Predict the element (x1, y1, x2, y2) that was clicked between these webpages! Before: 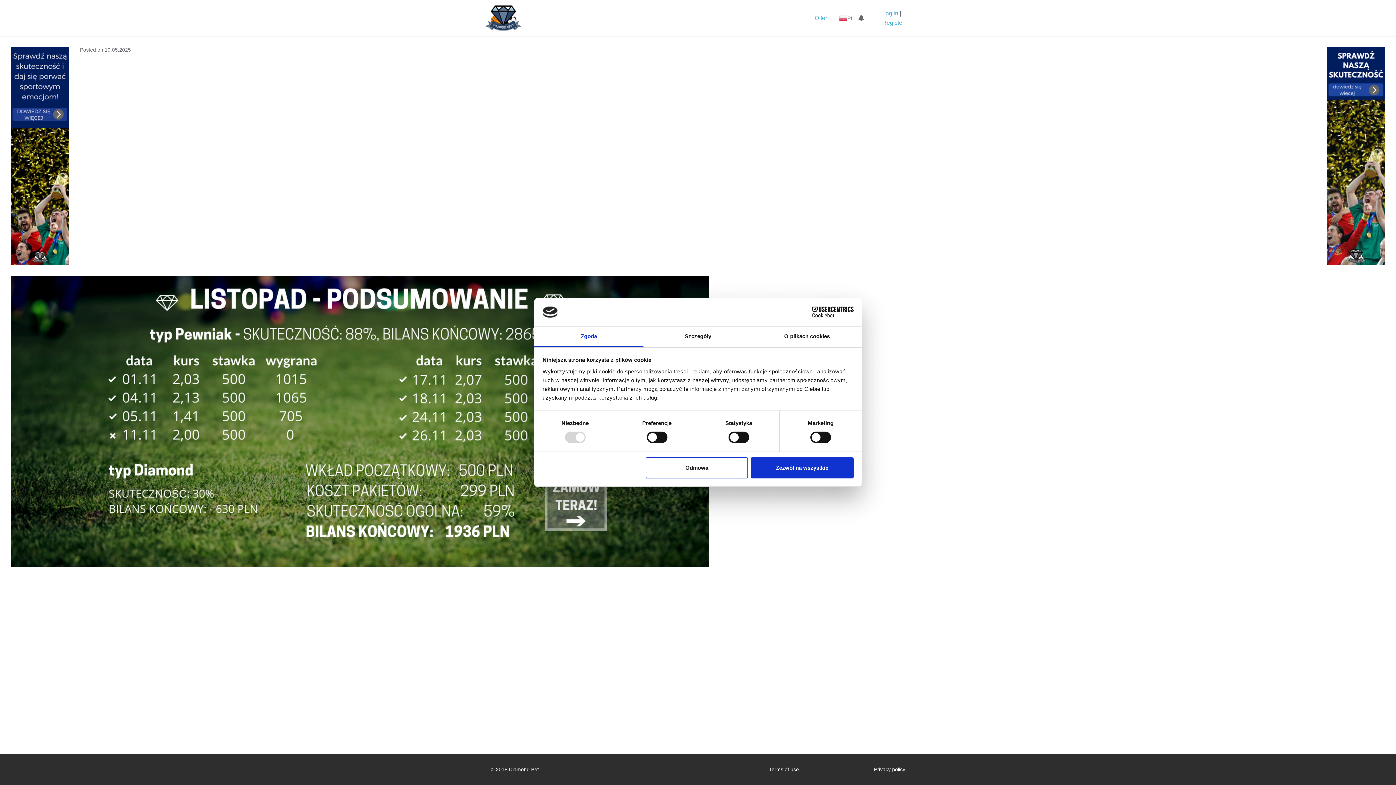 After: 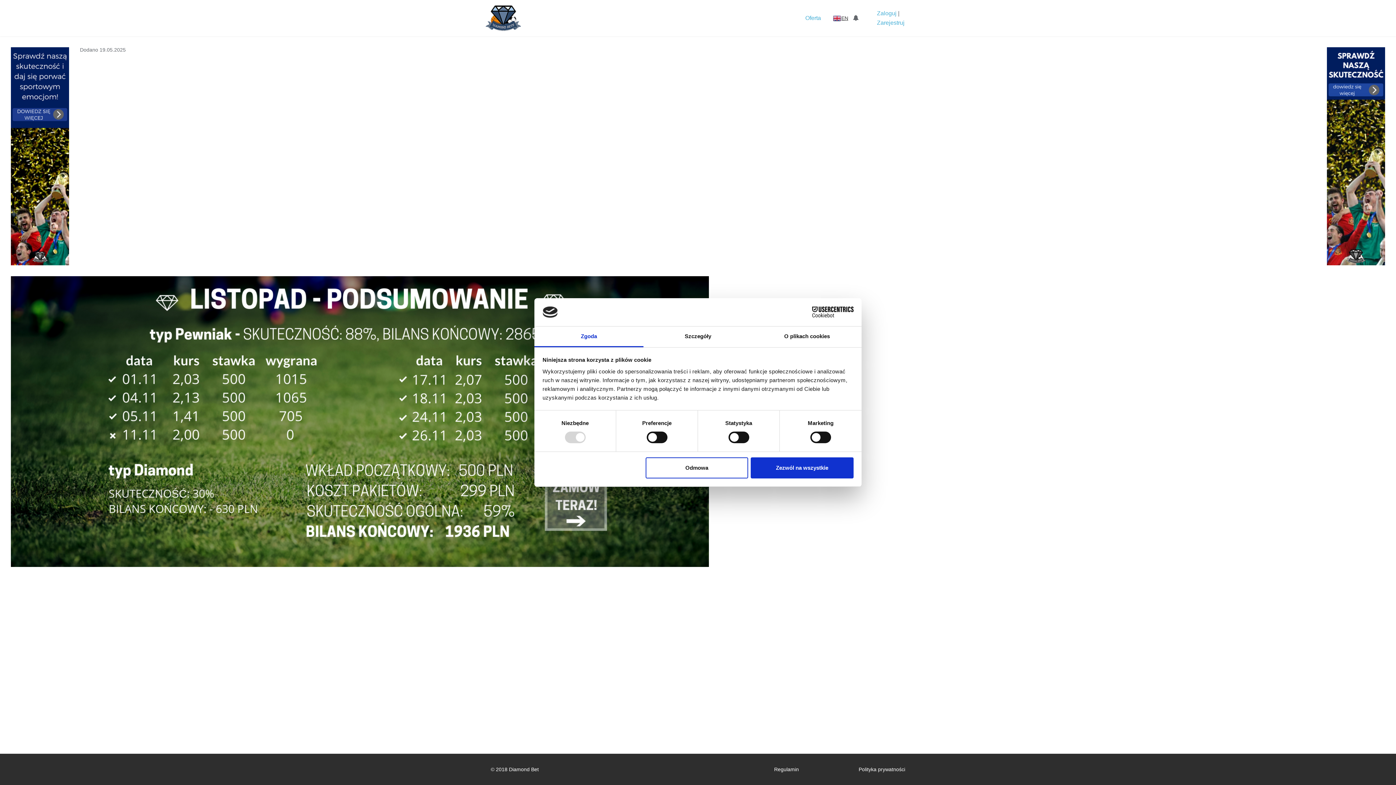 Action: bbox: (838, 13, 854, 23) label: PL